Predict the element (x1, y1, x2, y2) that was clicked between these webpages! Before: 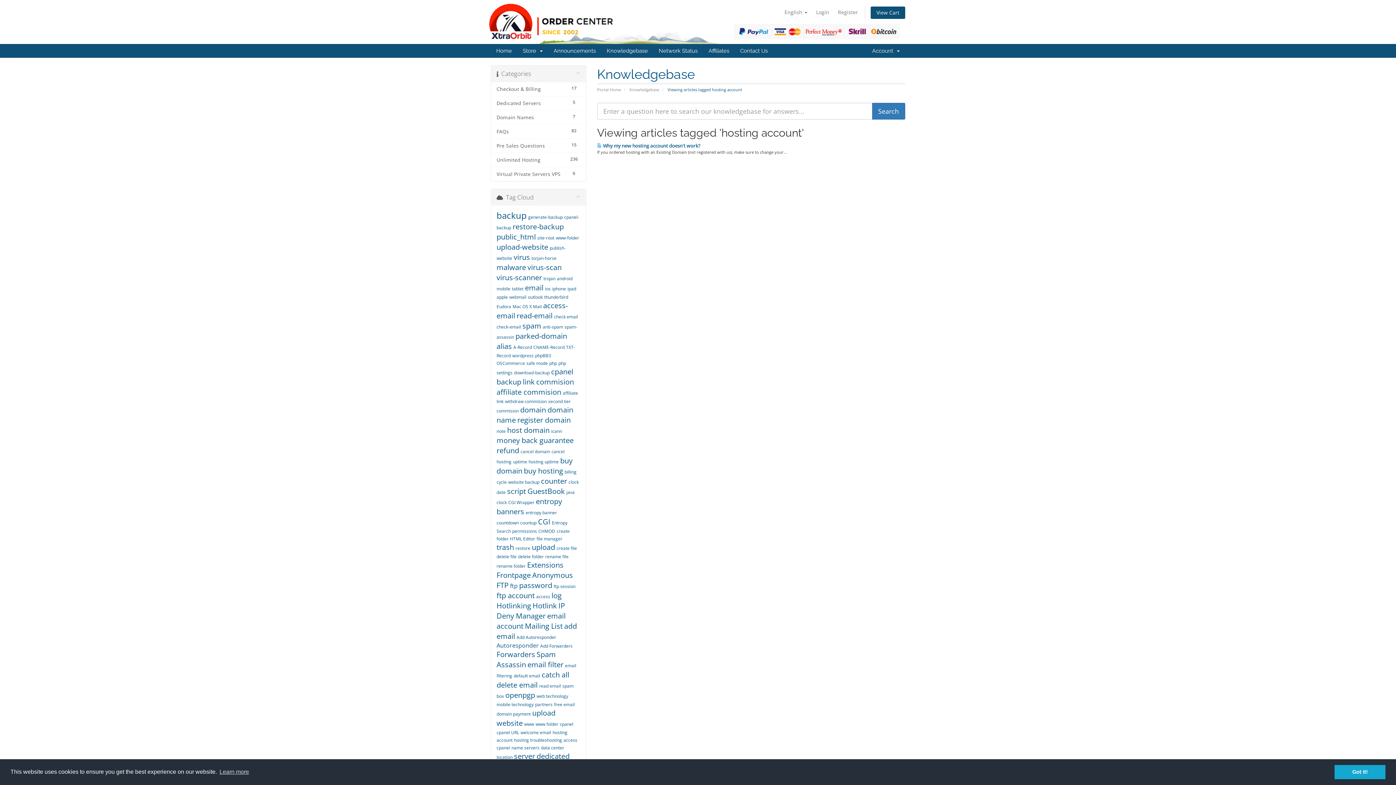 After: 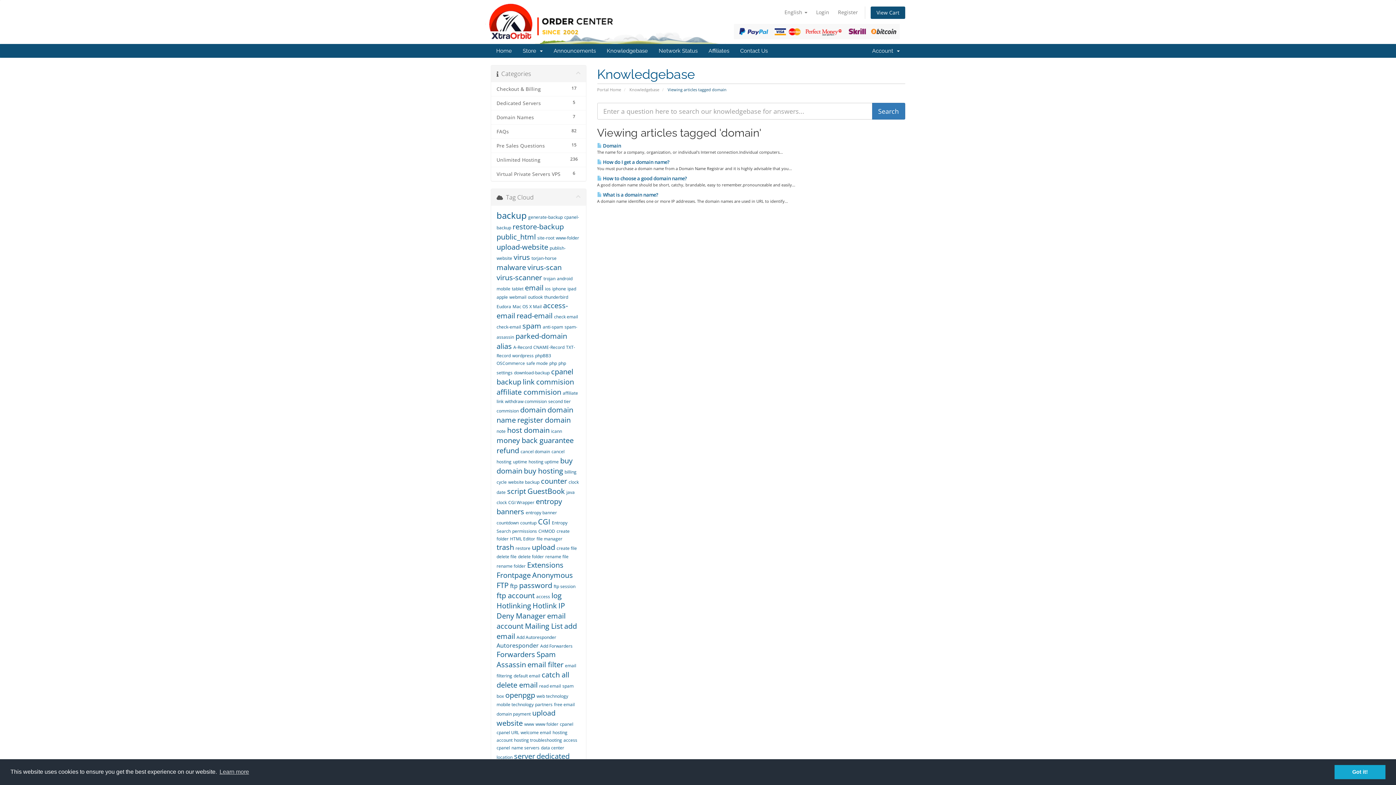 Action: label: domain bbox: (520, 405, 546, 414)